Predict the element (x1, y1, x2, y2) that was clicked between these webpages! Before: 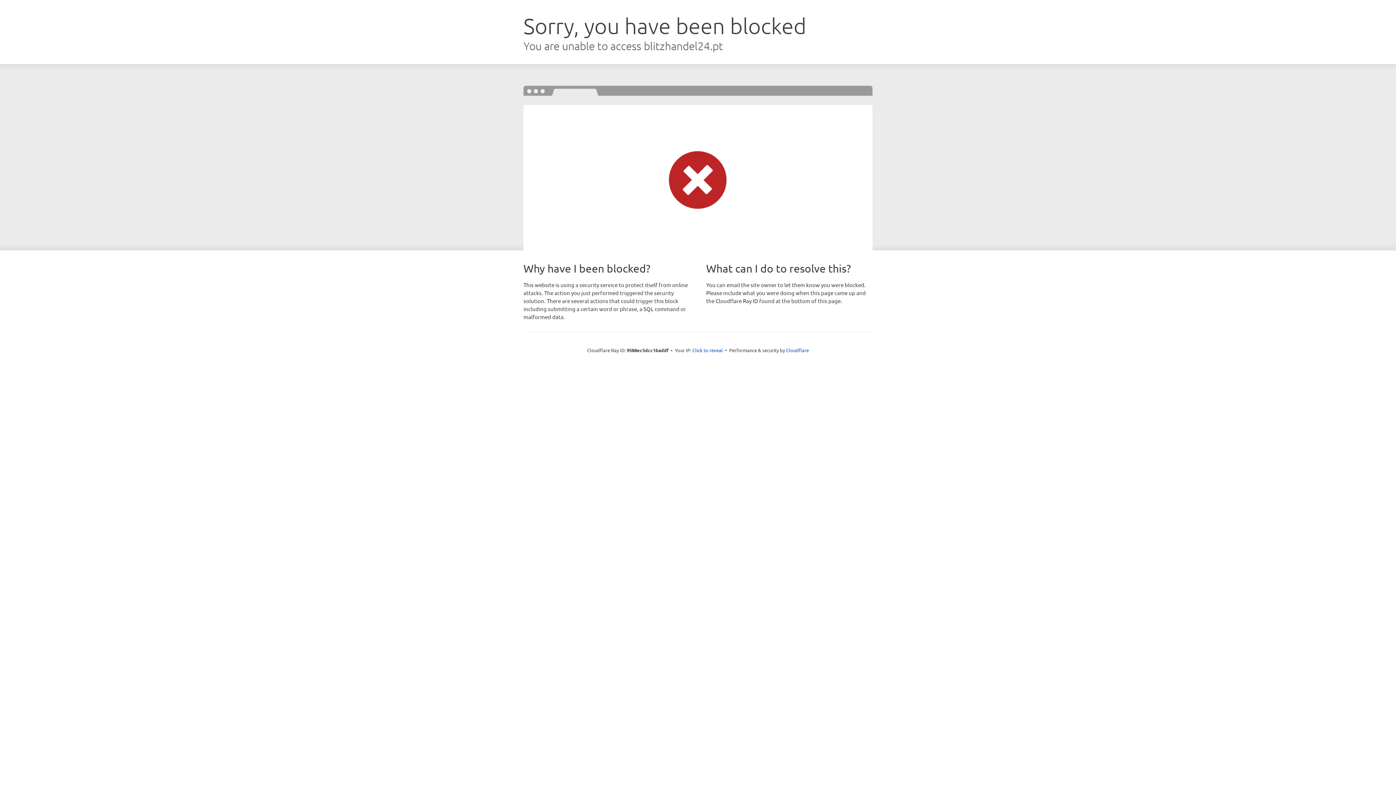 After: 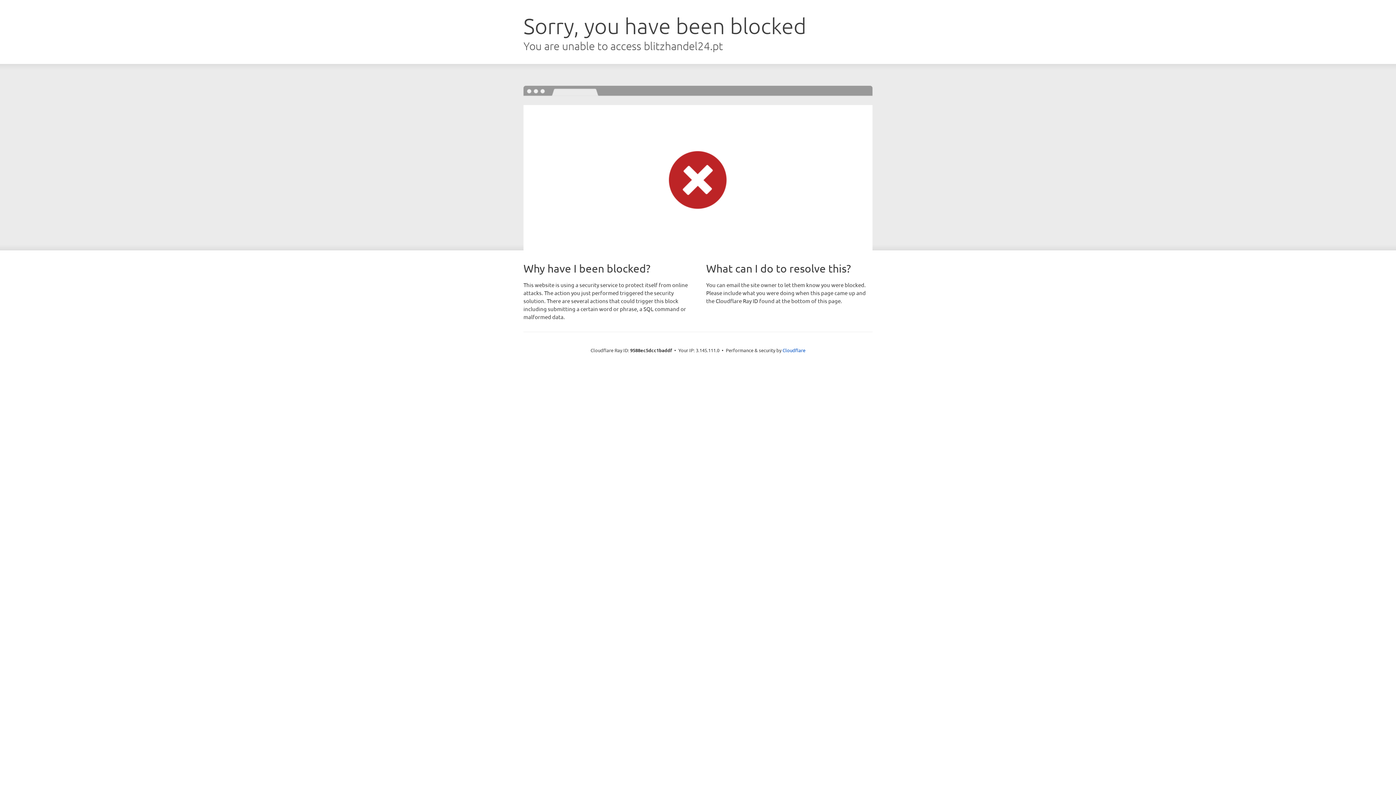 Action: bbox: (692, 346, 723, 353) label: Click to reveal